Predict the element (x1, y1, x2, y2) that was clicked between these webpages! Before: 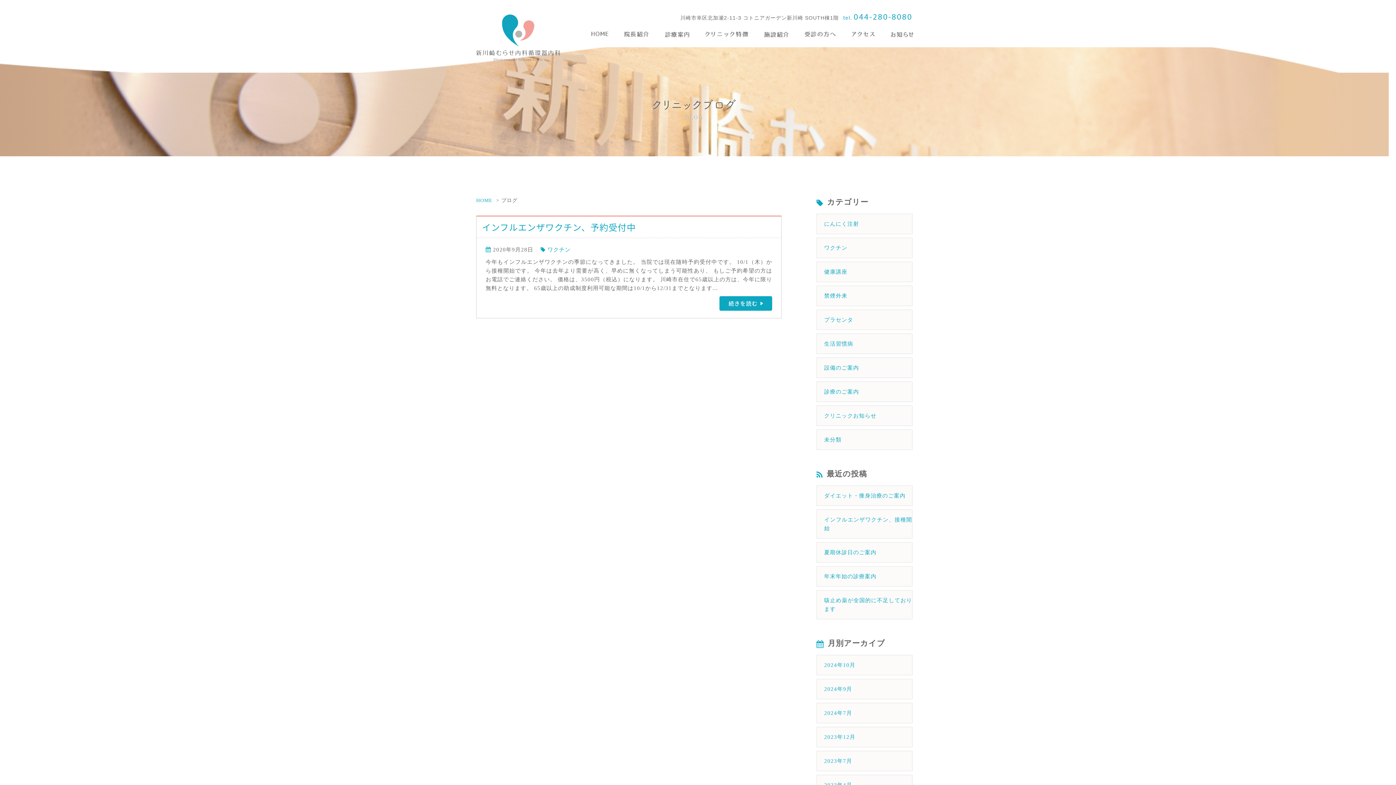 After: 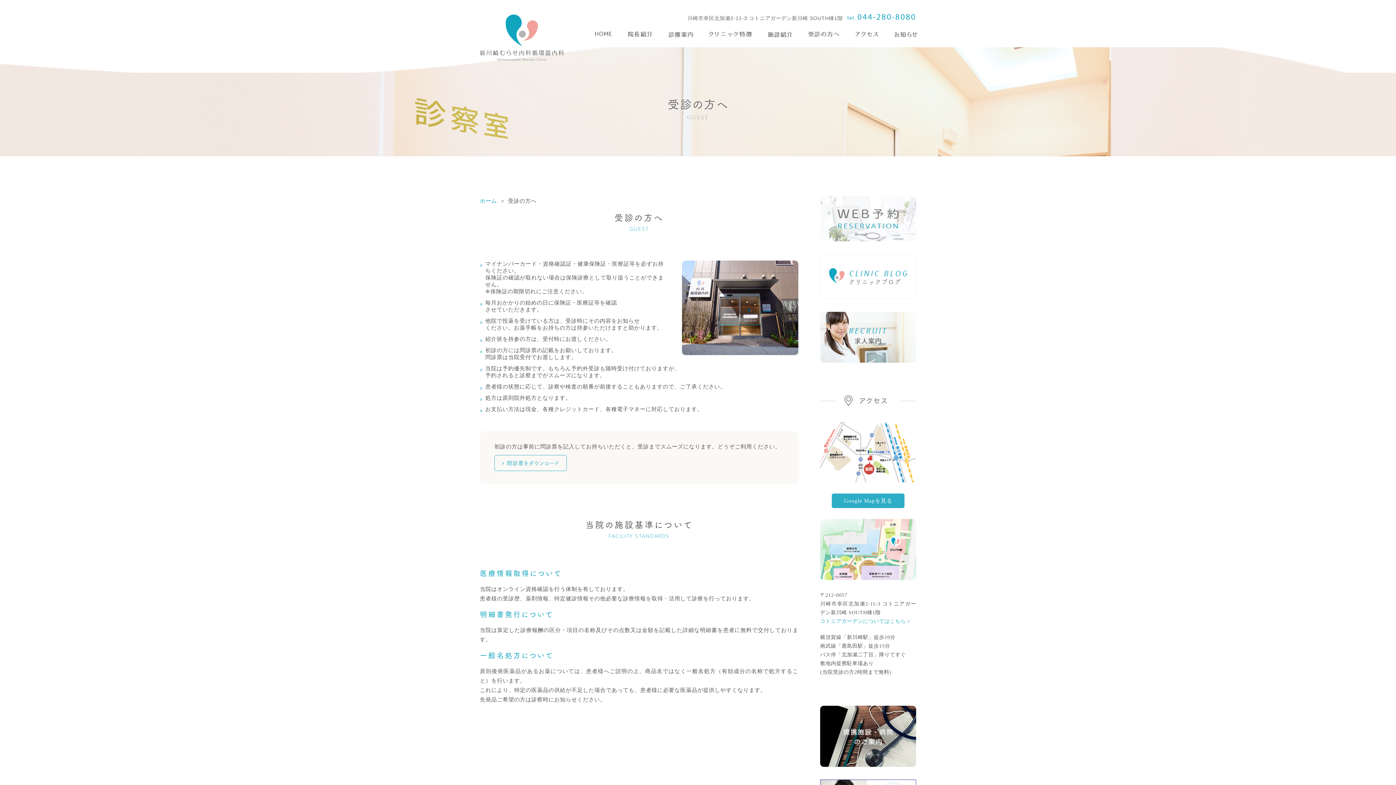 Action: bbox: (797, 31, 844, 44)